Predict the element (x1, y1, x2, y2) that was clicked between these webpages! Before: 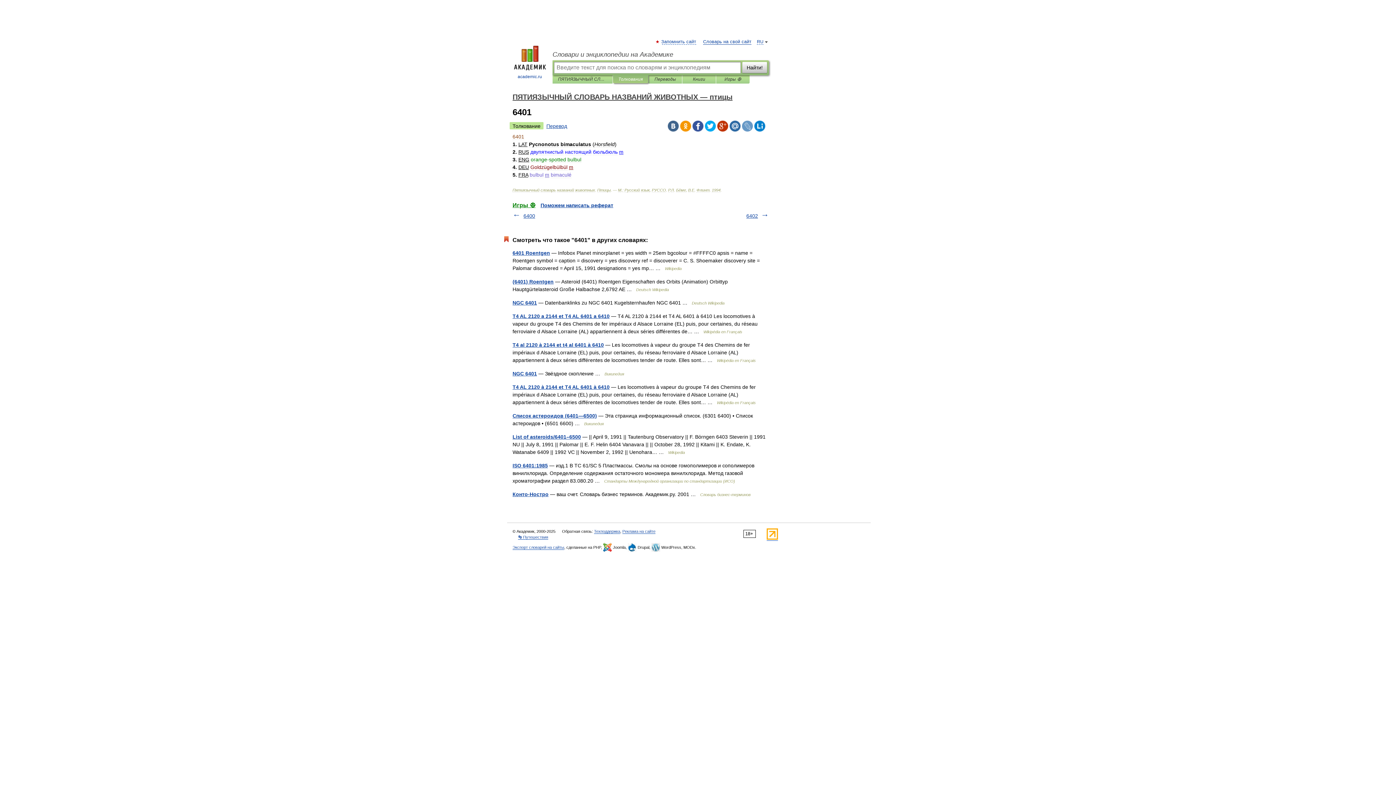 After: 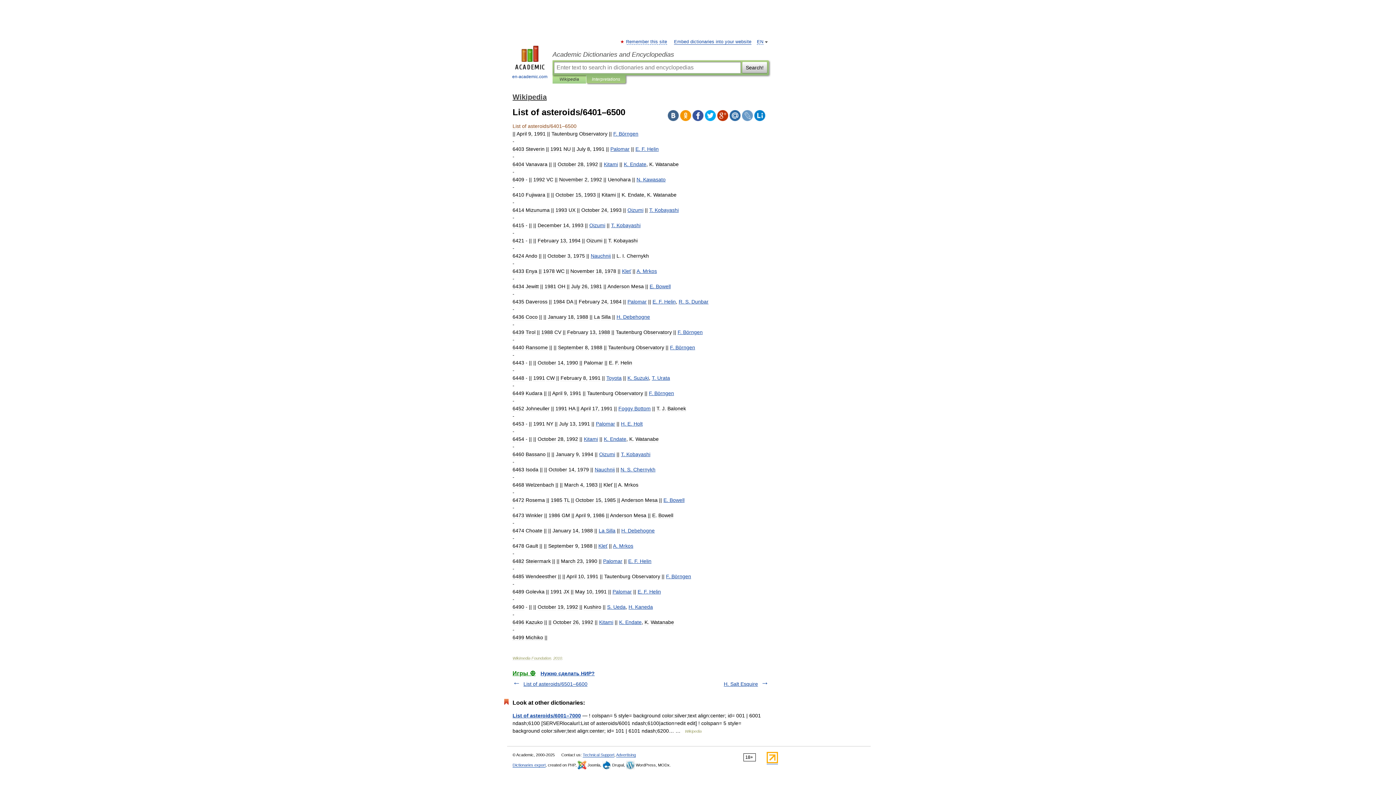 Action: label: List of asteroids/6401–6500 bbox: (512, 434, 581, 440)